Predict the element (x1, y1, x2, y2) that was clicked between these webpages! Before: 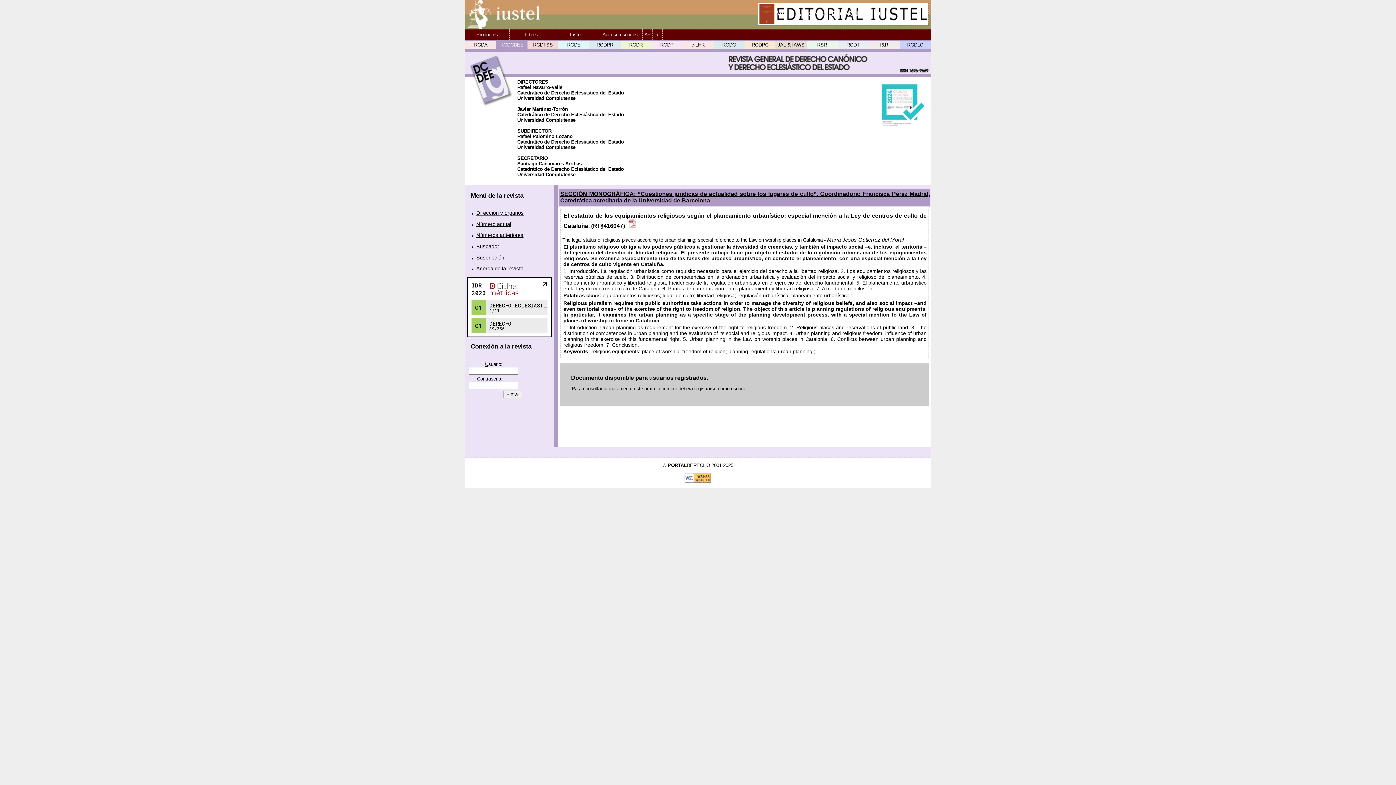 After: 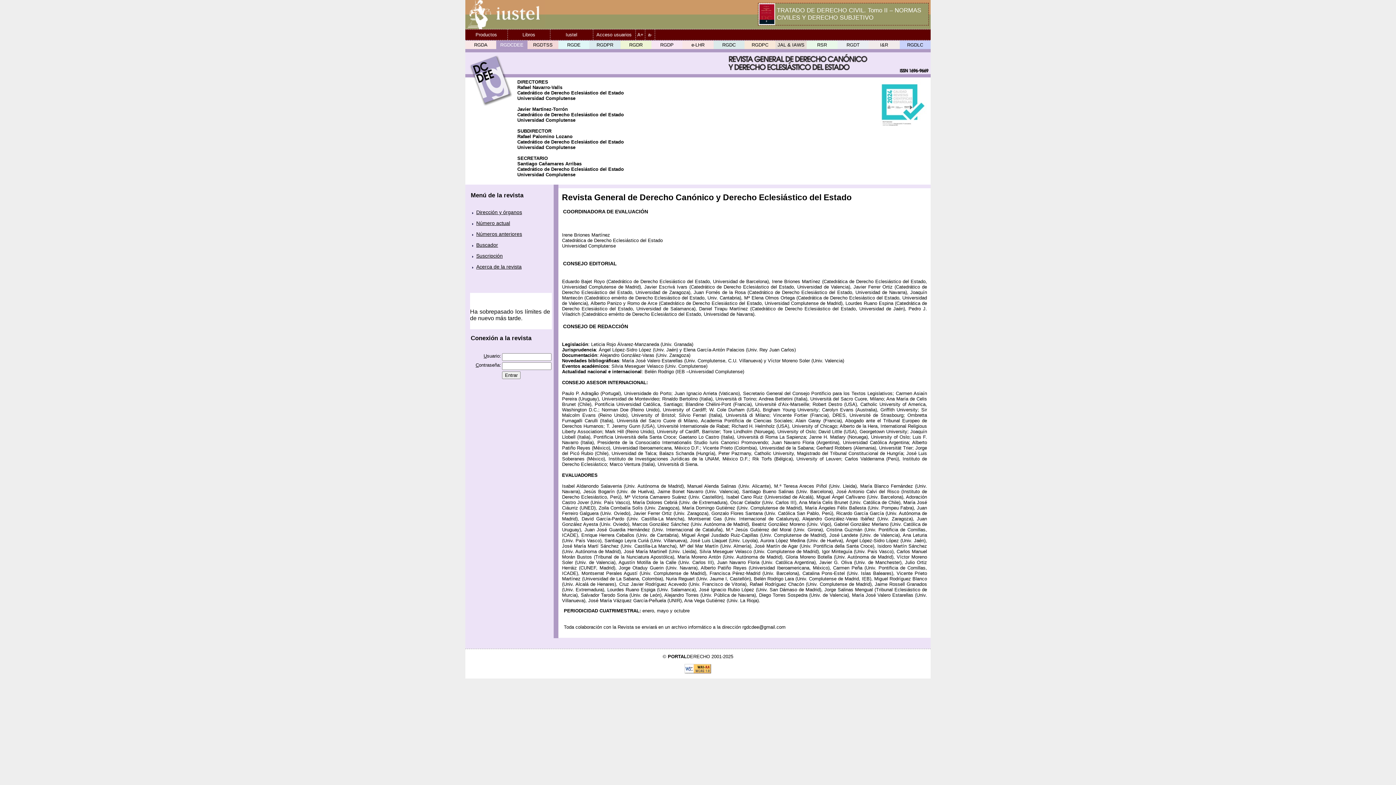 Action: bbox: (476, 210, 524, 216) label: Dirección y órganos